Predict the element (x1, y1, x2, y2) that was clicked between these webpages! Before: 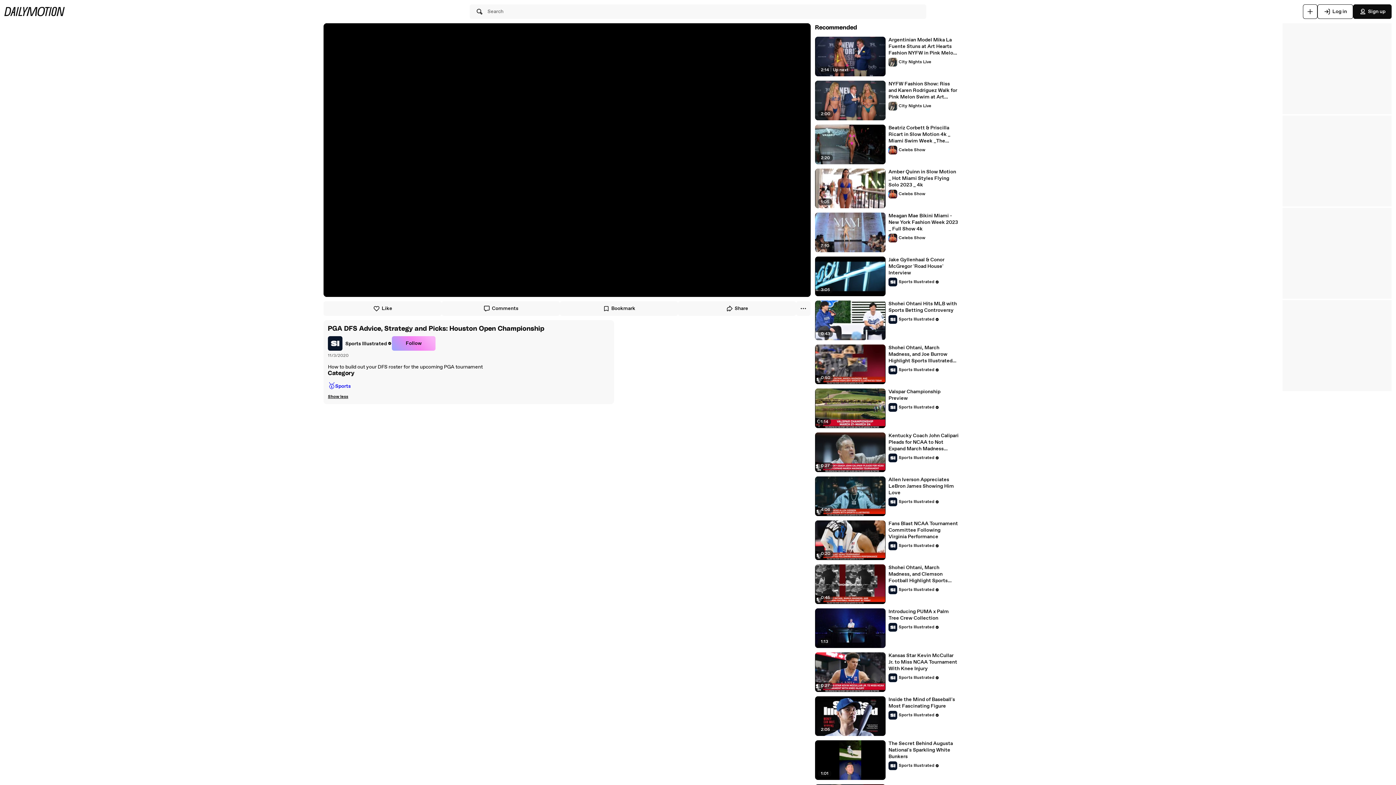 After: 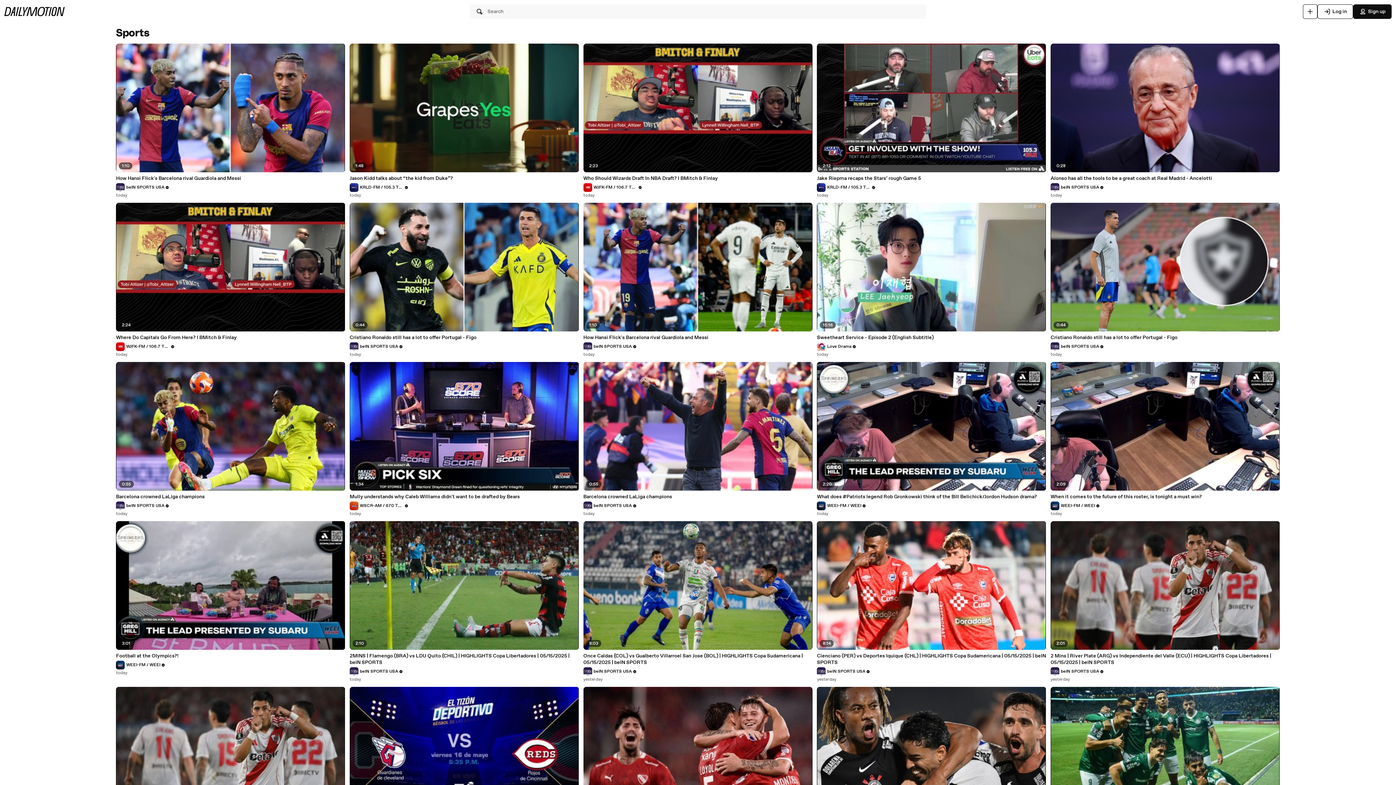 Action: bbox: (328, 381, 609, 391) label: 🥇
Sports